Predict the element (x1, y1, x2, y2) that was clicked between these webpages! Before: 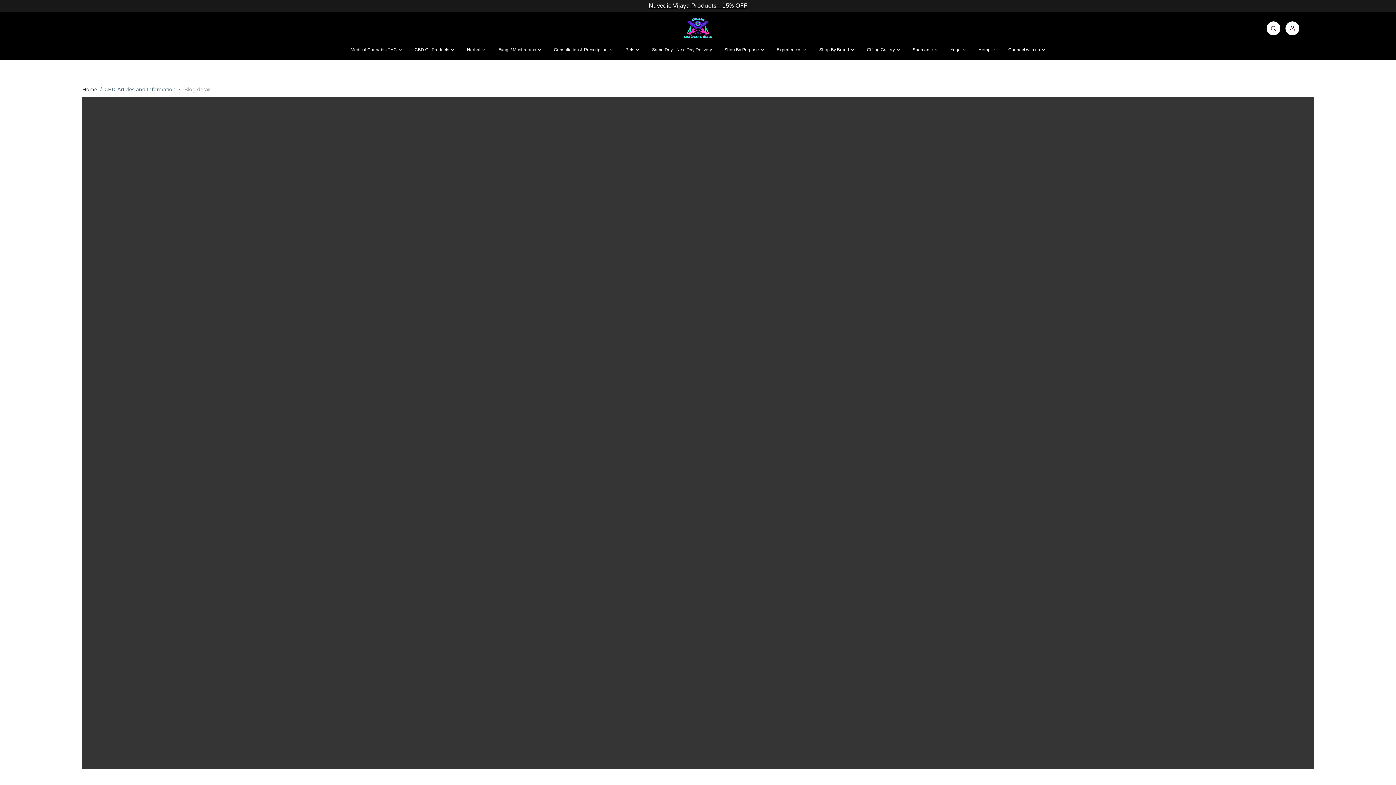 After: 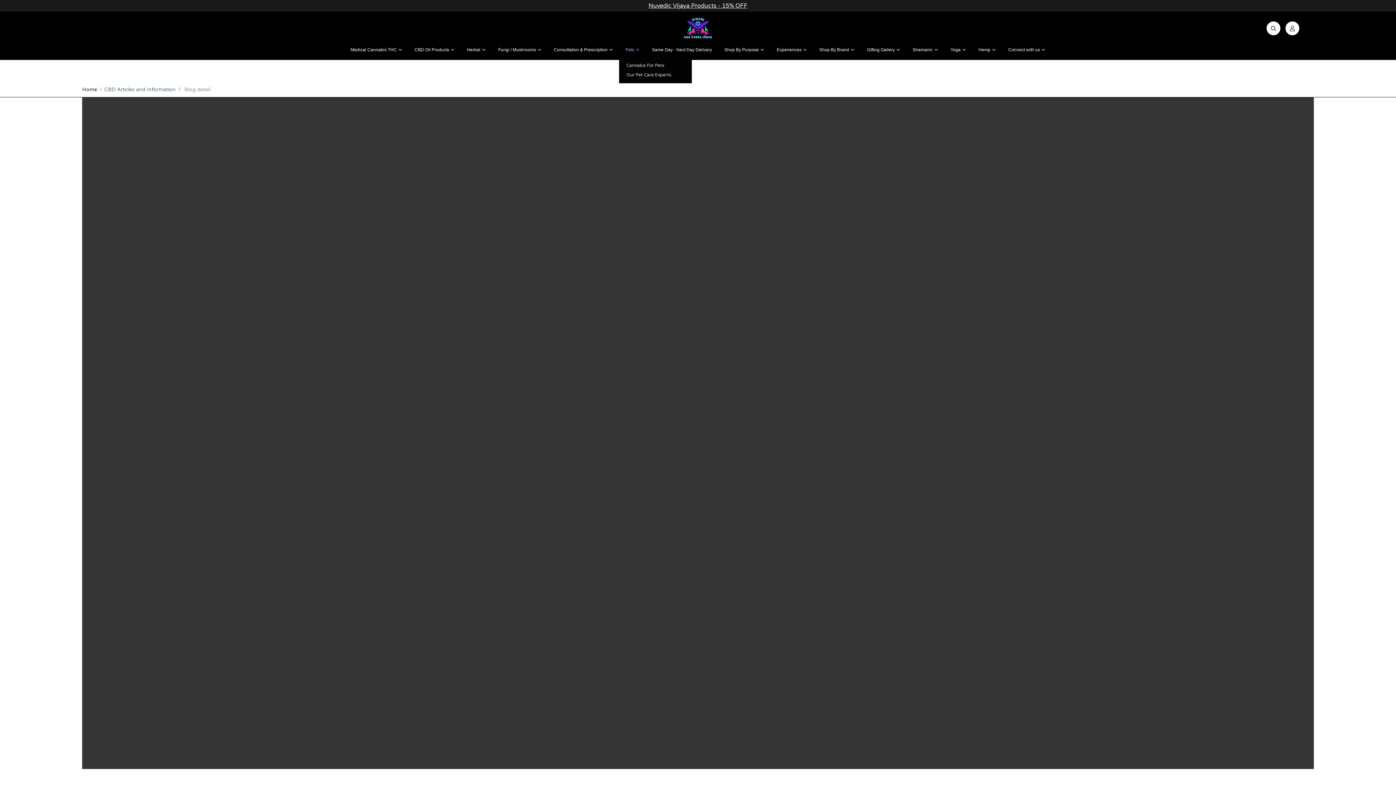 Action: label: Pets bbox: (621, 42, 644, 56)